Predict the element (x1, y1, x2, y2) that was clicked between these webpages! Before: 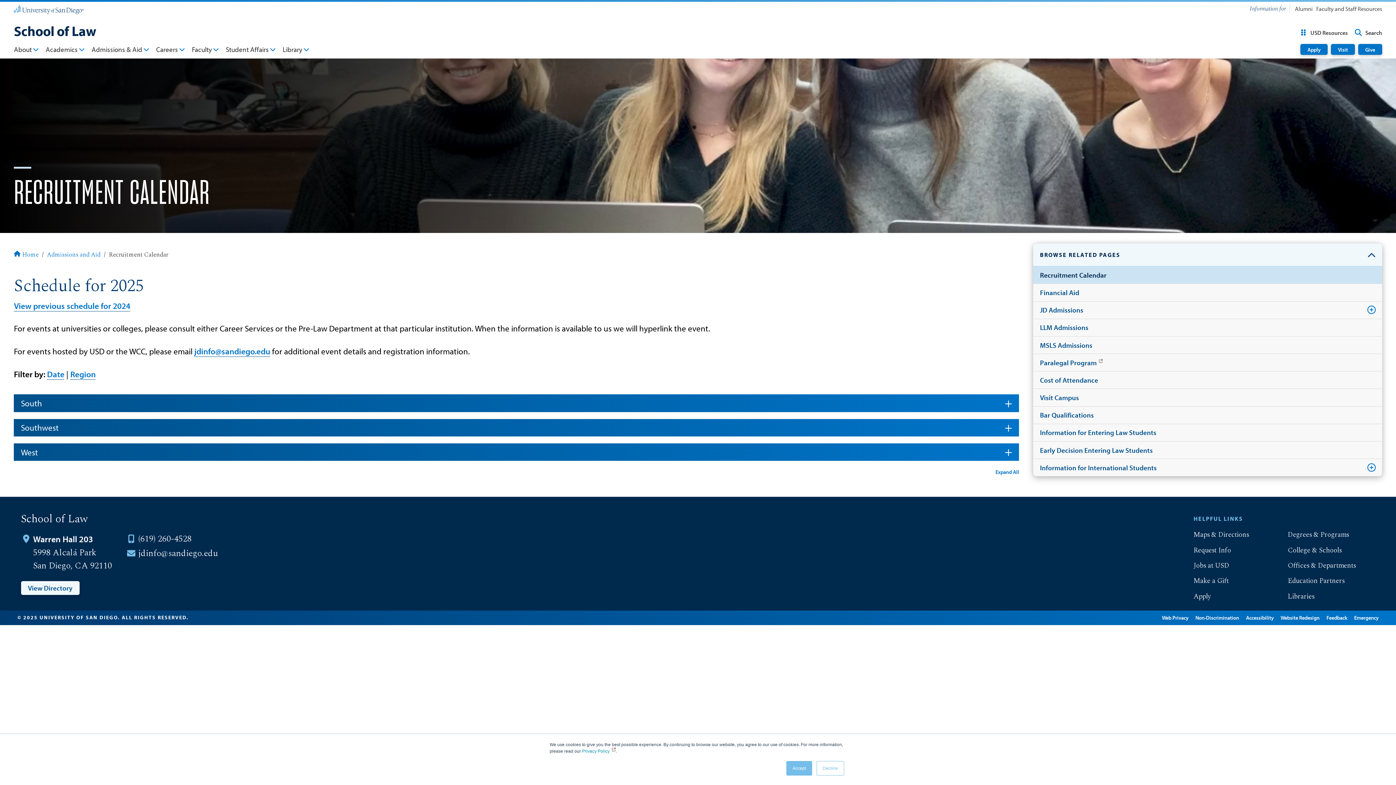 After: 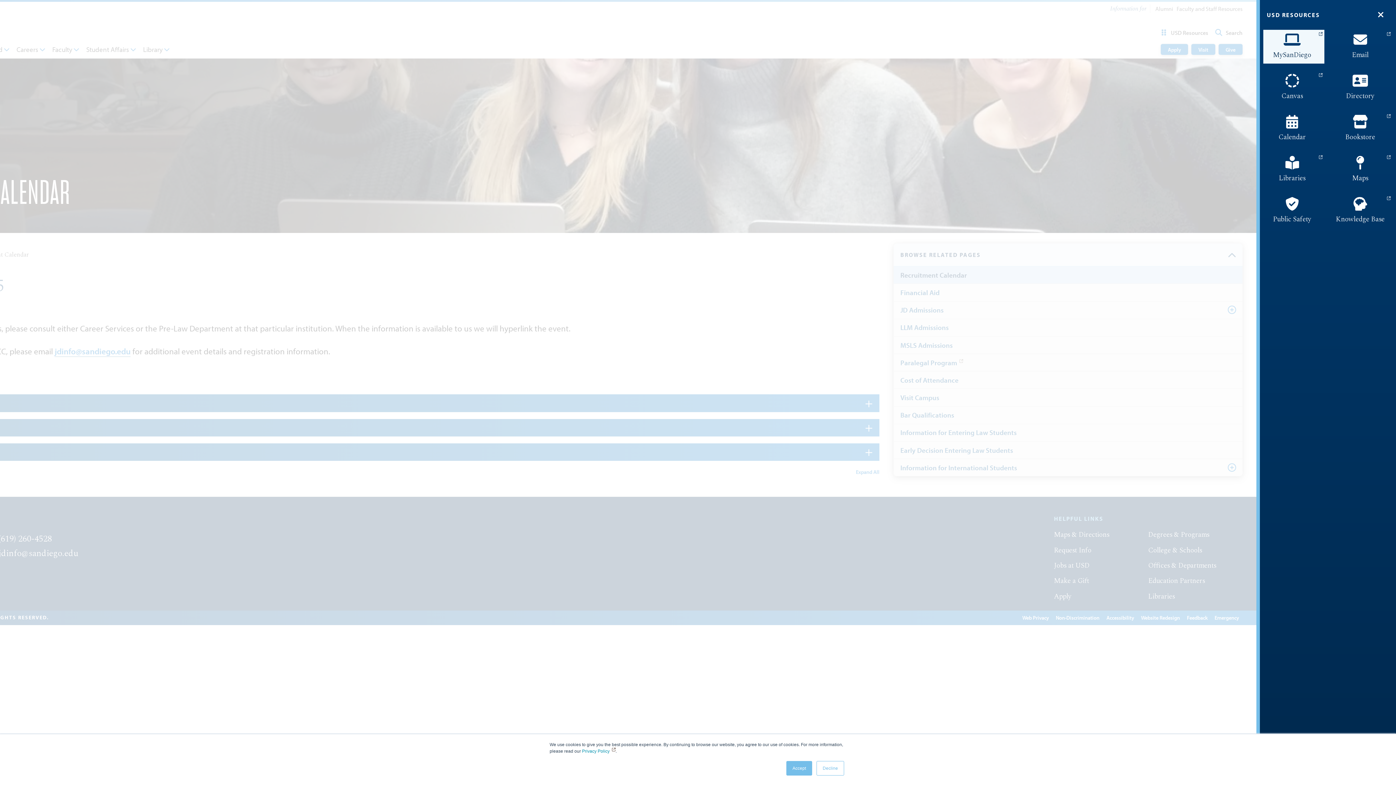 Action: label: USD Resources bbox: (1296, 26, 1351, 38)